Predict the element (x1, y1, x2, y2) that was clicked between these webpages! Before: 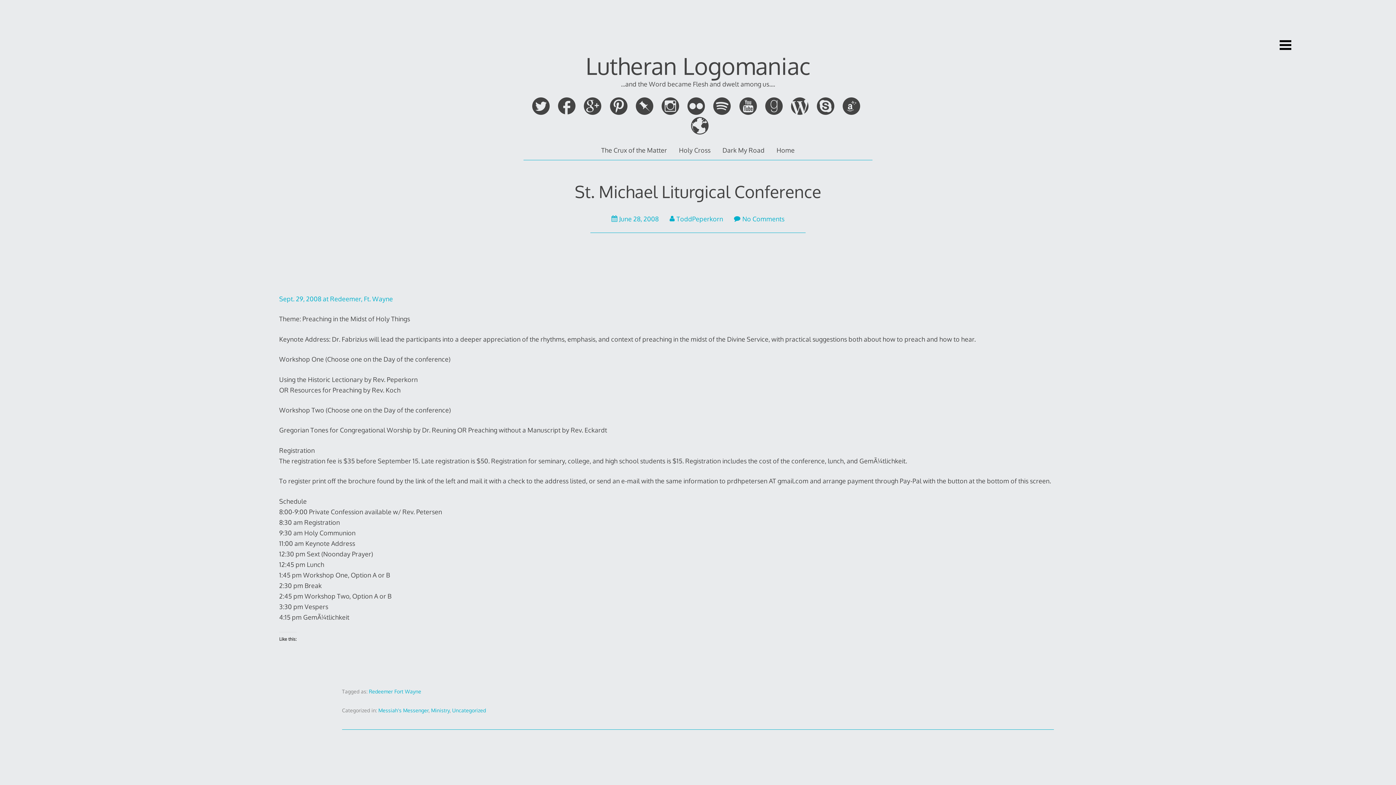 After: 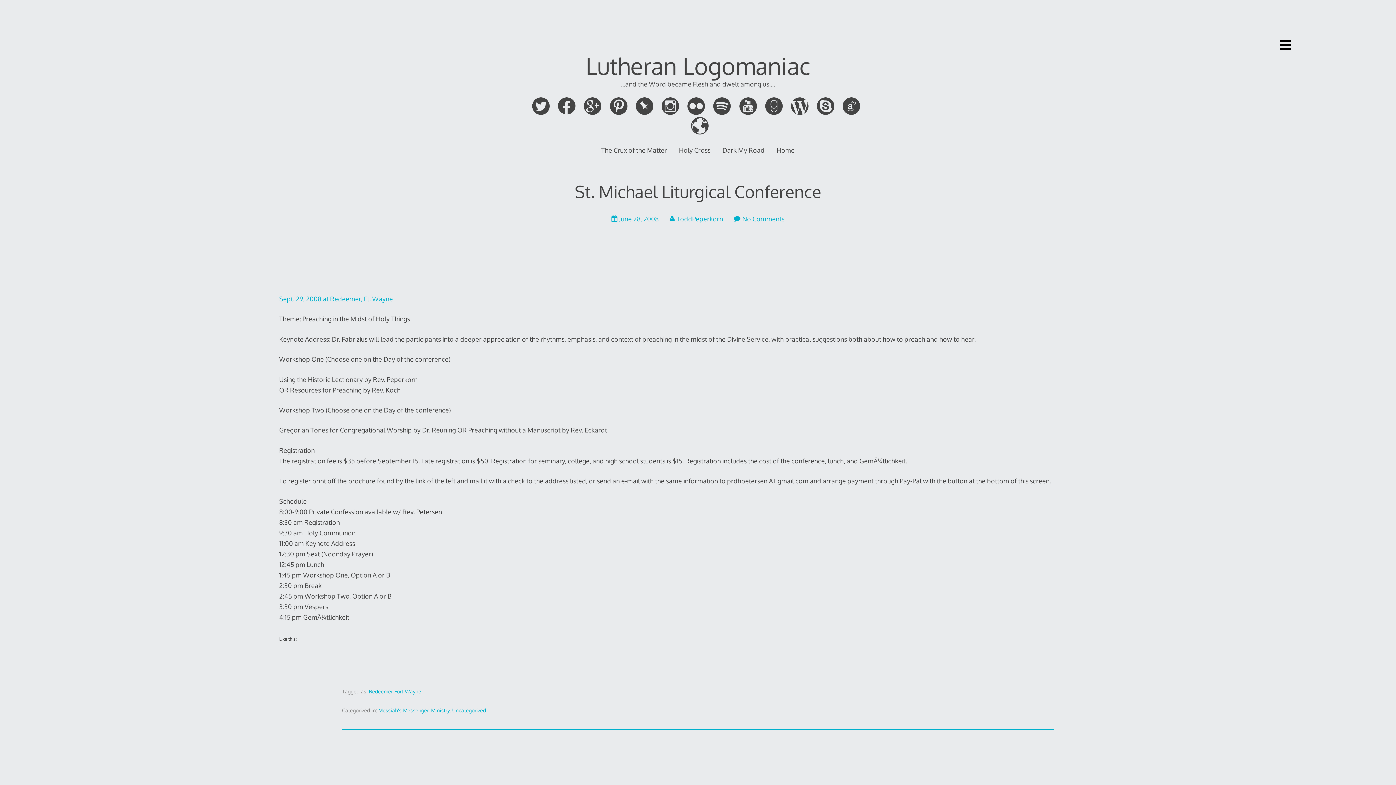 Action: bbox: (843, 108, 860, 116) label:  